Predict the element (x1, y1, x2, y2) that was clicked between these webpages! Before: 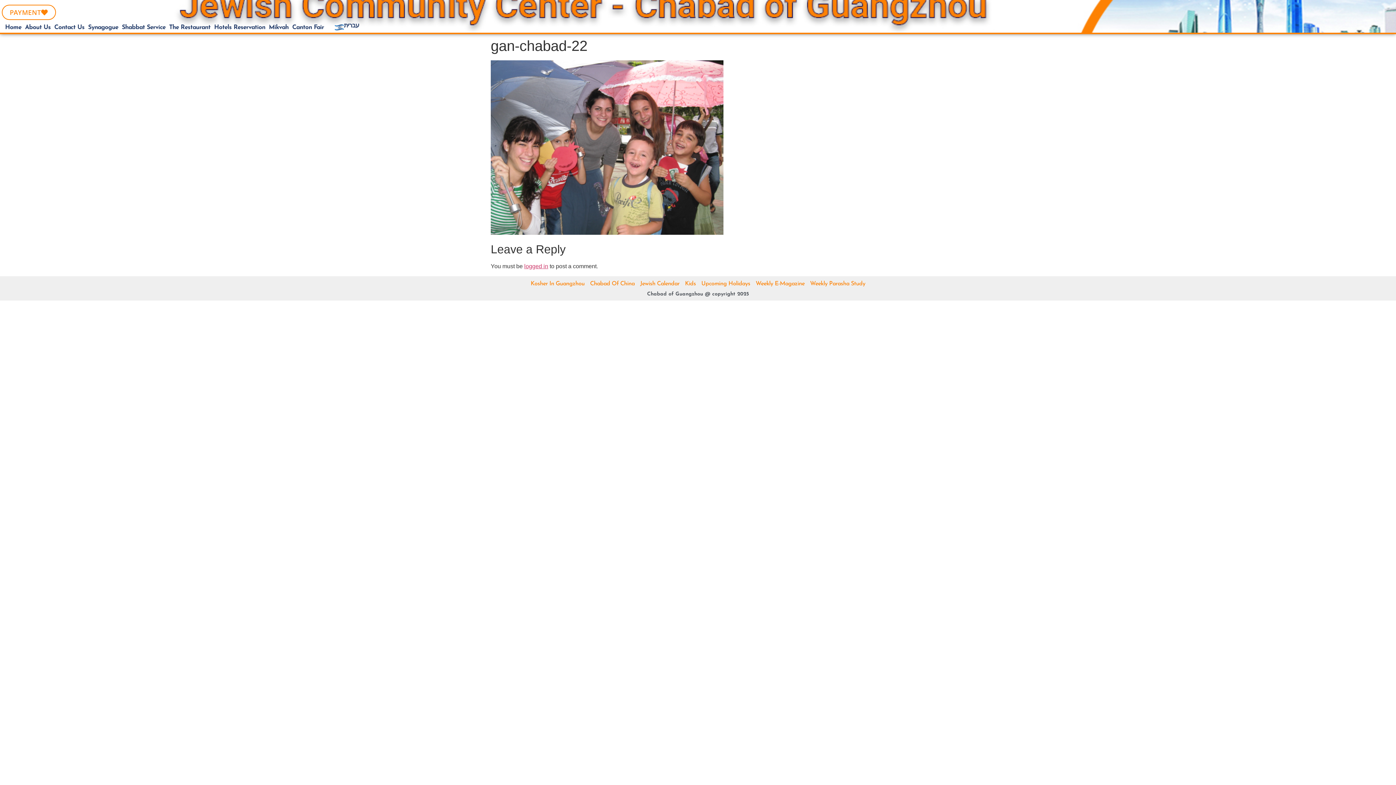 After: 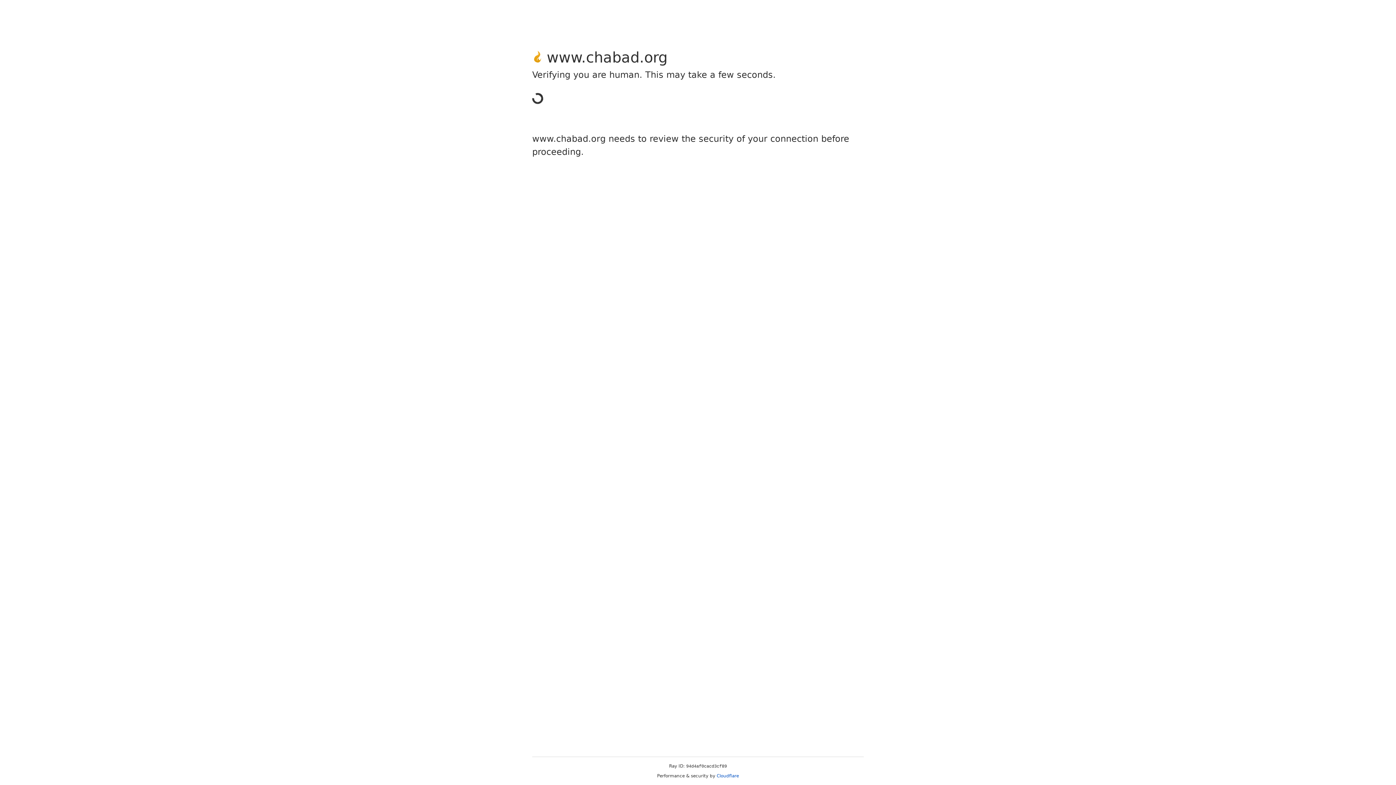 Action: bbox: (810, 279, 865, 288) label: Weekly Parasha Study